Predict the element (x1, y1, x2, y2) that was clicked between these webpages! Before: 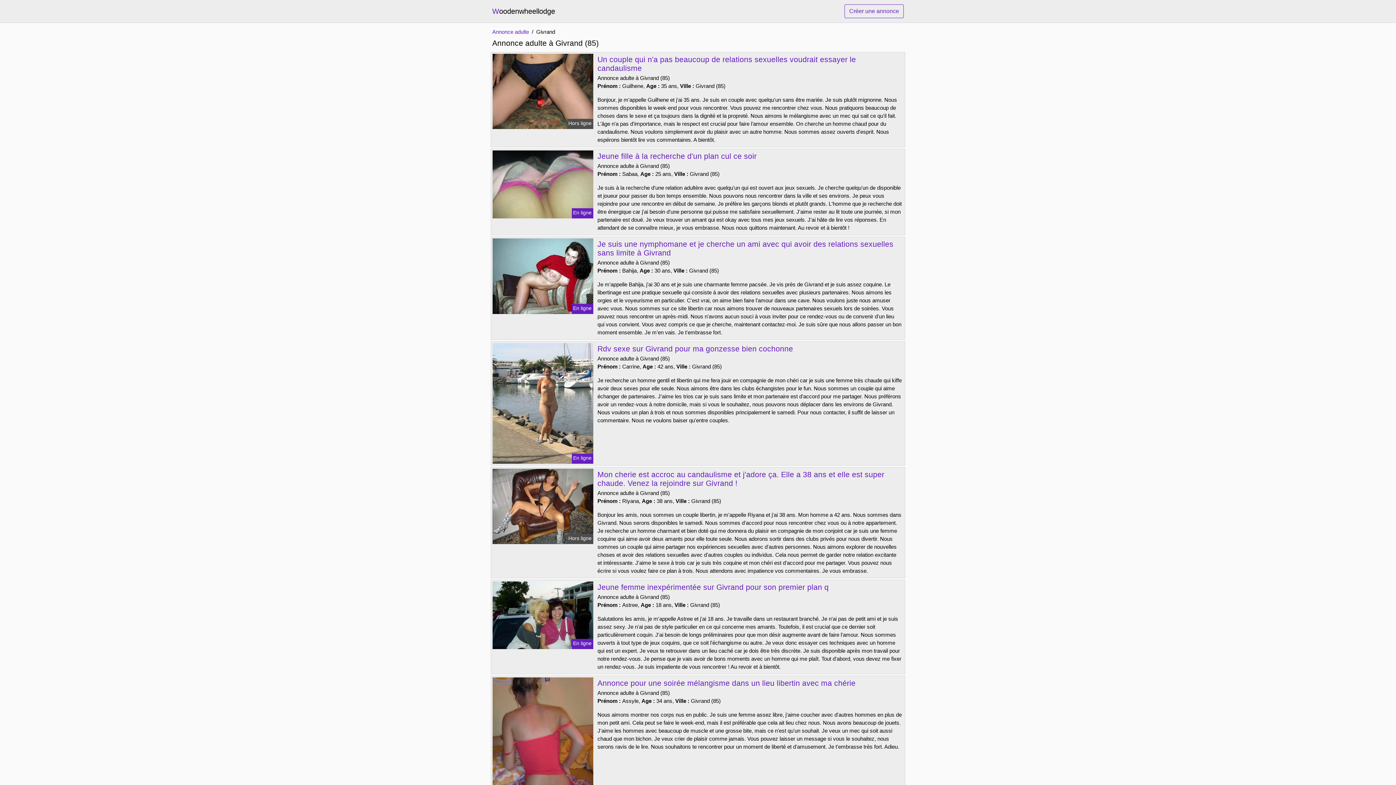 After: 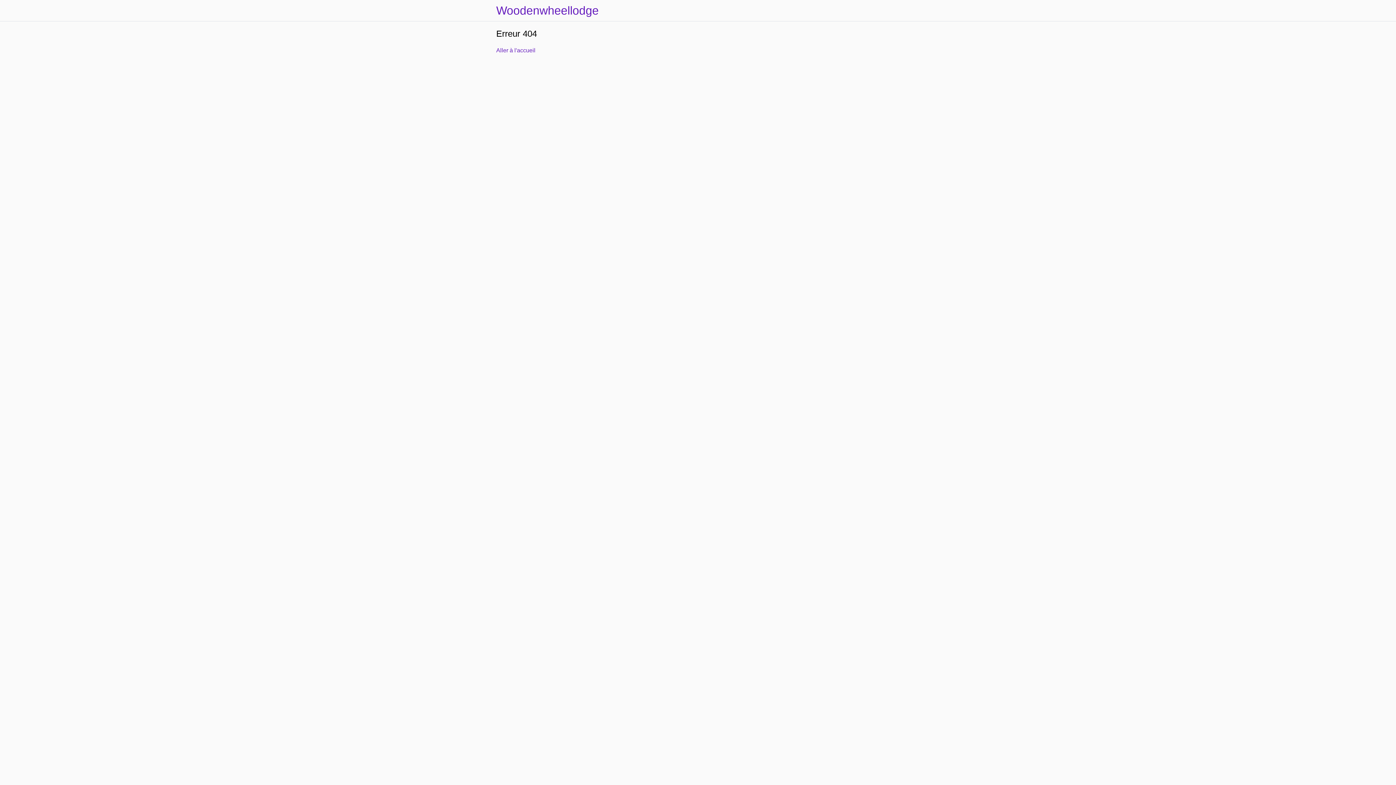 Action: label: Créer une annonce bbox: (844, 4, 904, 18)